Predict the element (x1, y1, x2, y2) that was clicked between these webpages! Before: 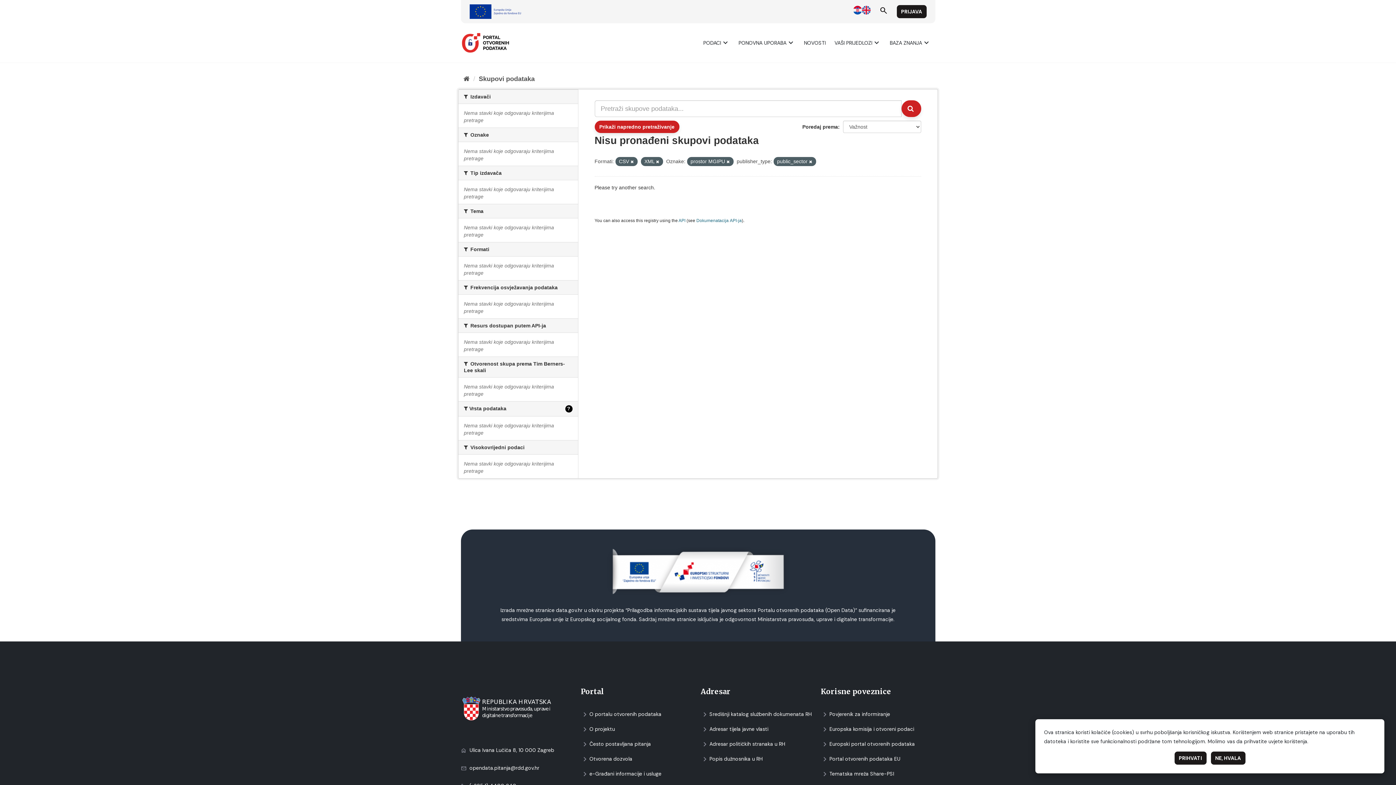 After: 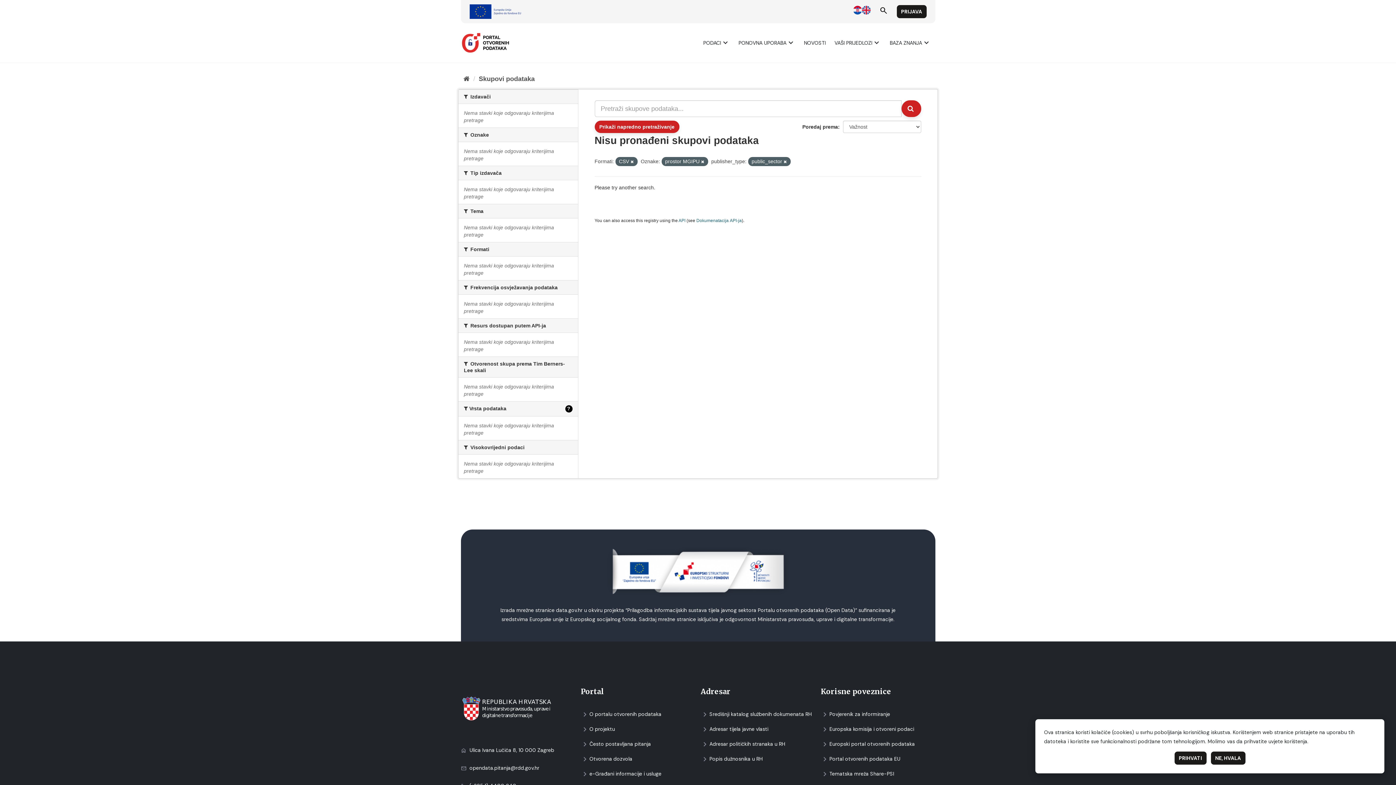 Action: bbox: (656, 159, 659, 164)